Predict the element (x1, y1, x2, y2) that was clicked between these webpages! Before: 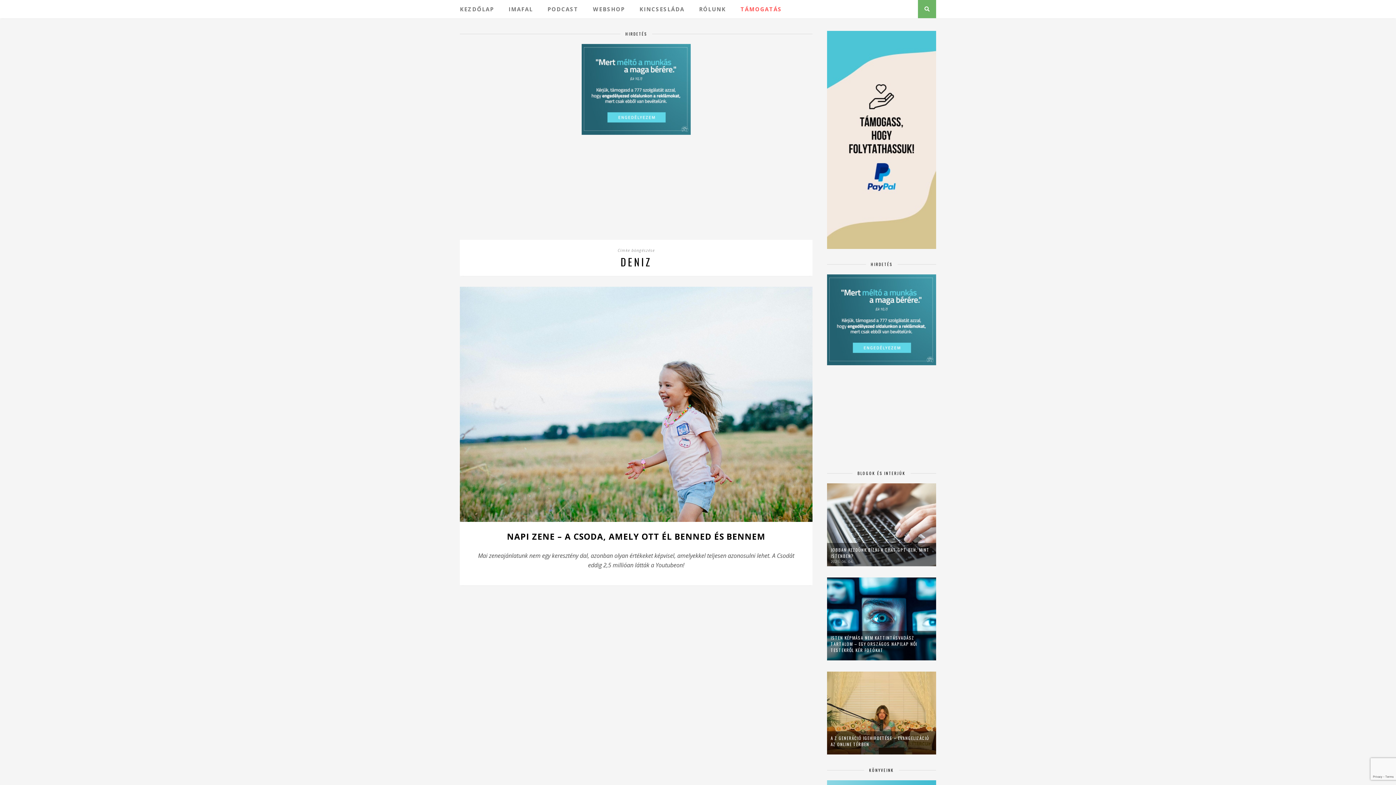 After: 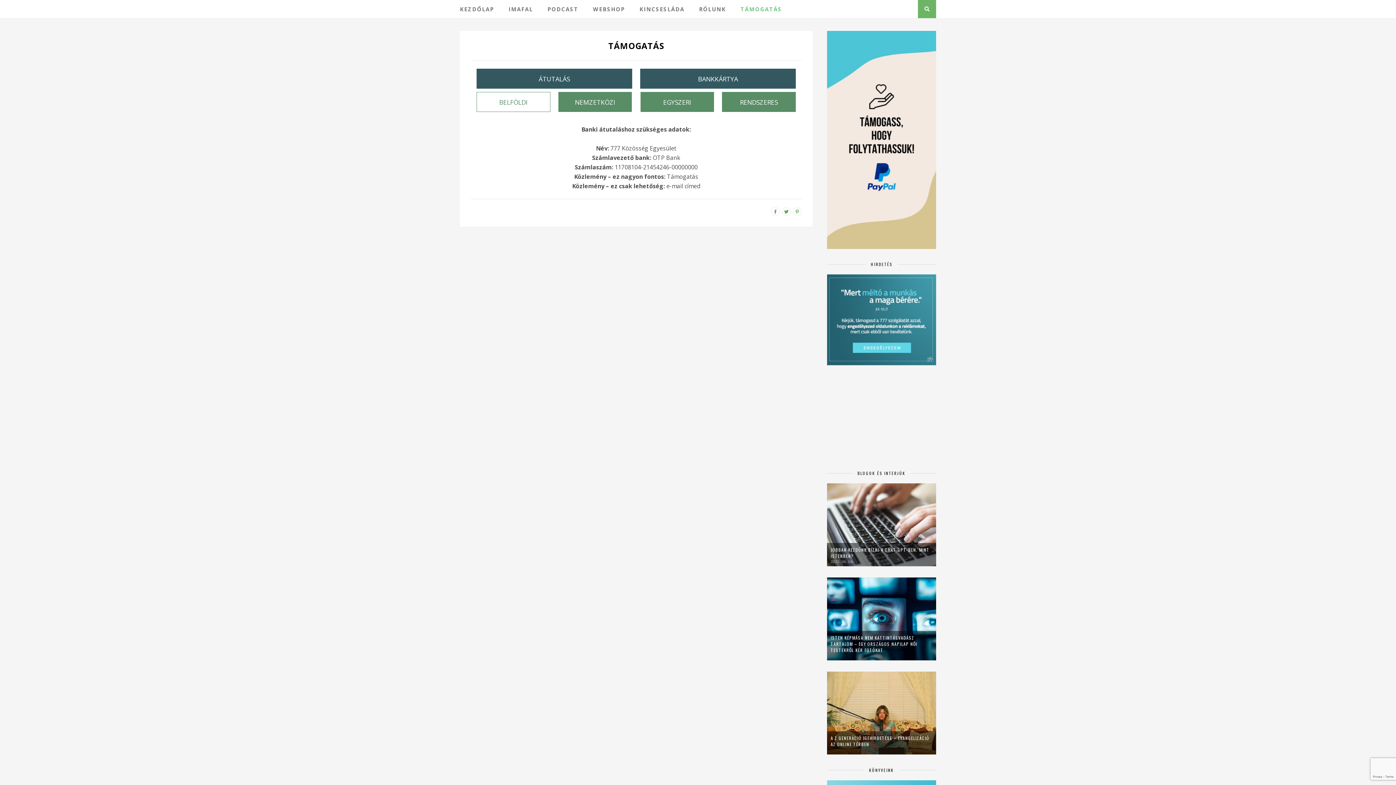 Action: bbox: (827, 243, 936, 250)